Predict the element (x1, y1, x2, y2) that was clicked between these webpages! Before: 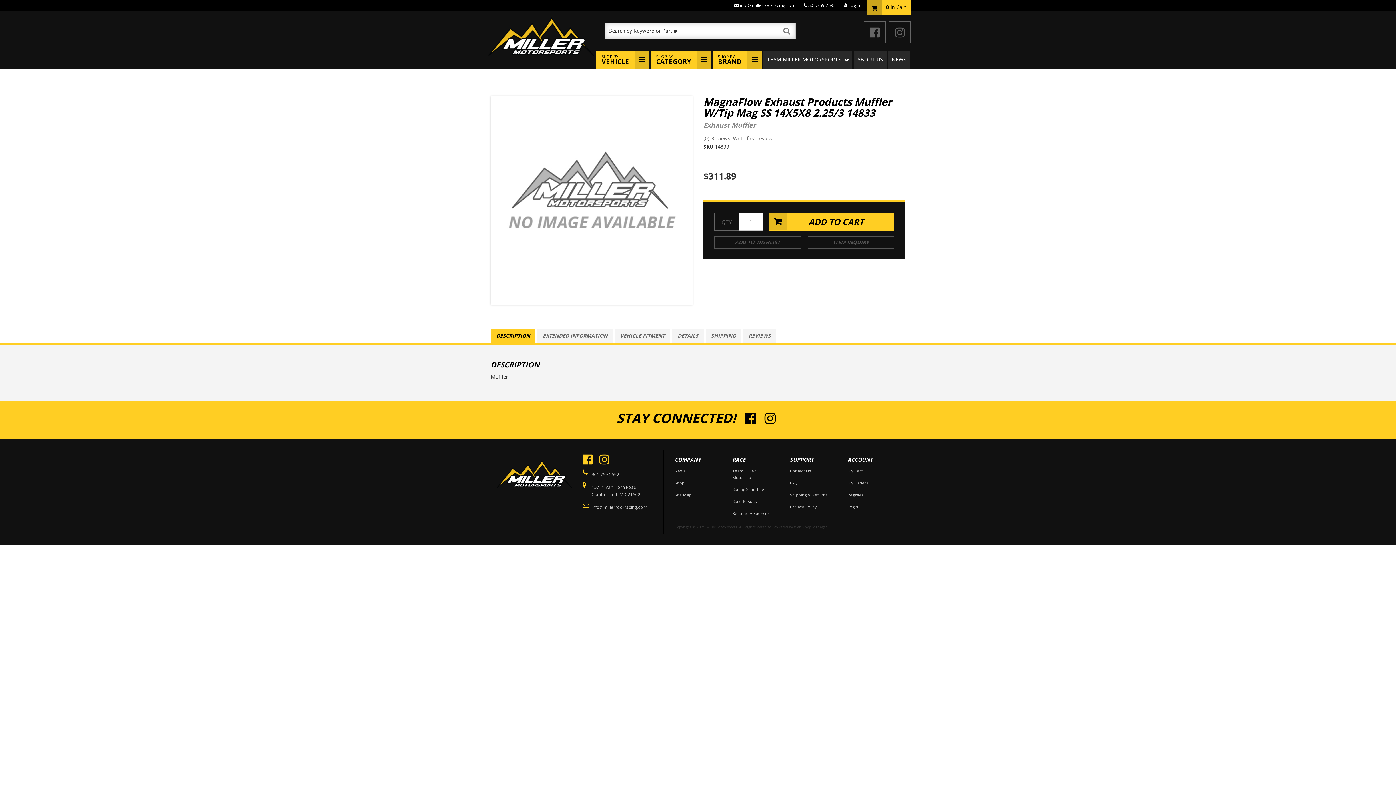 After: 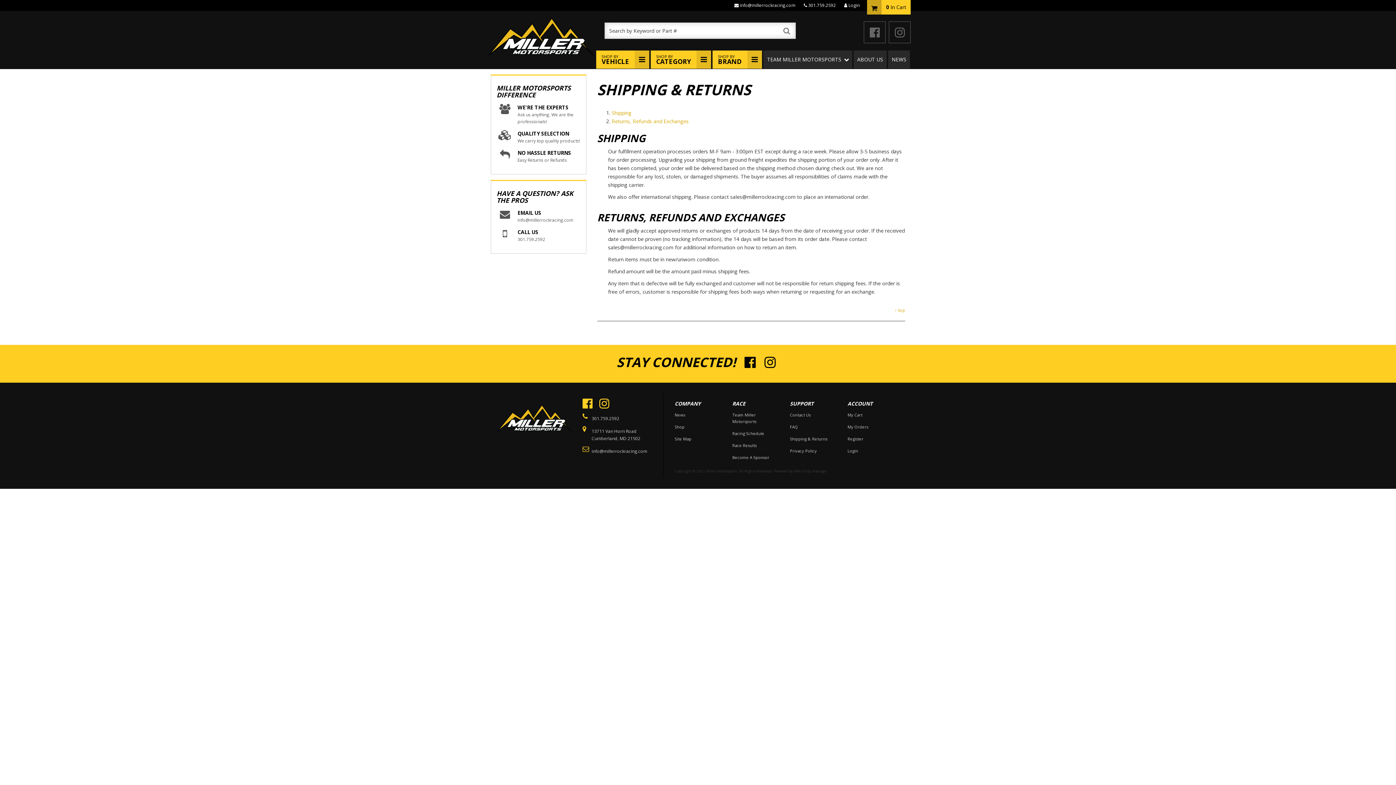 Action: label: Shipping & Returns bbox: (790, 490, 827, 500)